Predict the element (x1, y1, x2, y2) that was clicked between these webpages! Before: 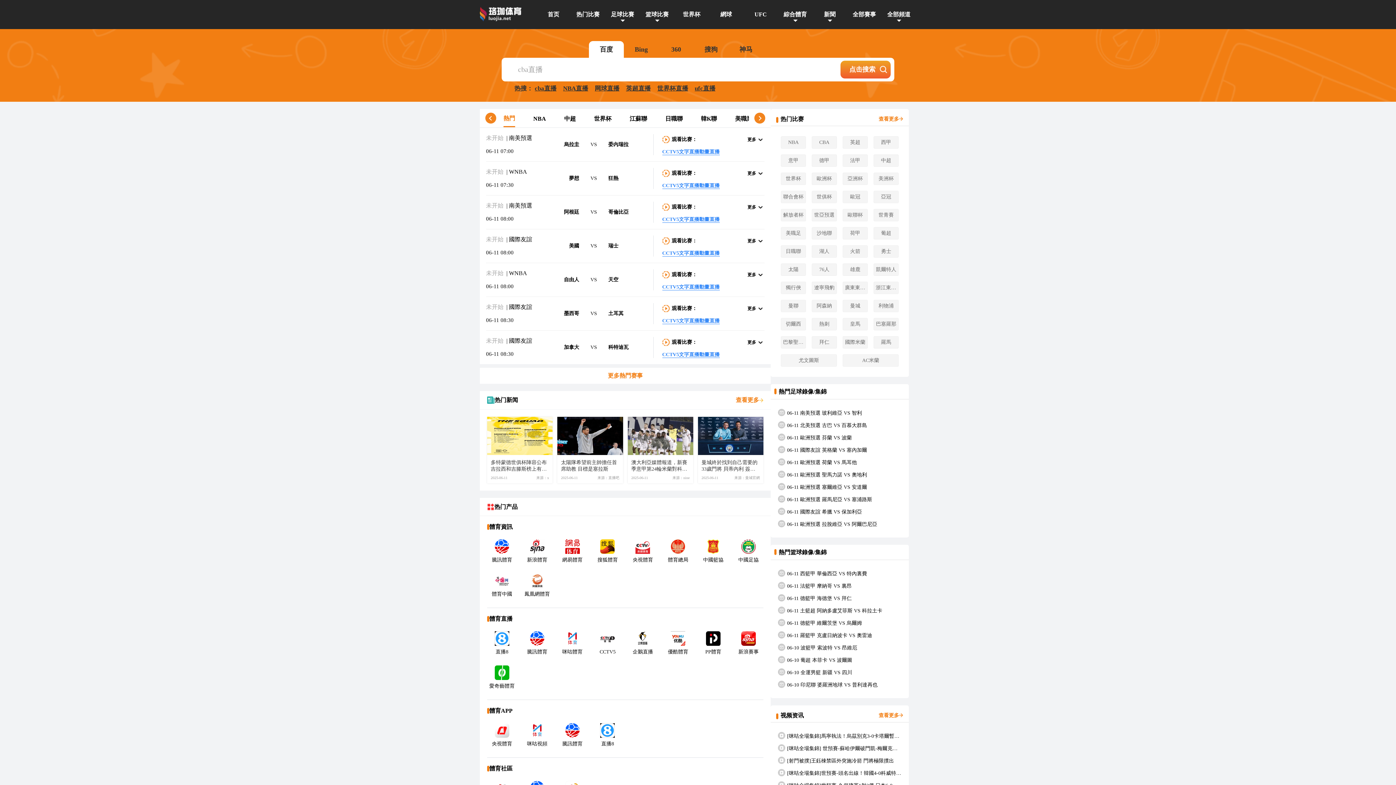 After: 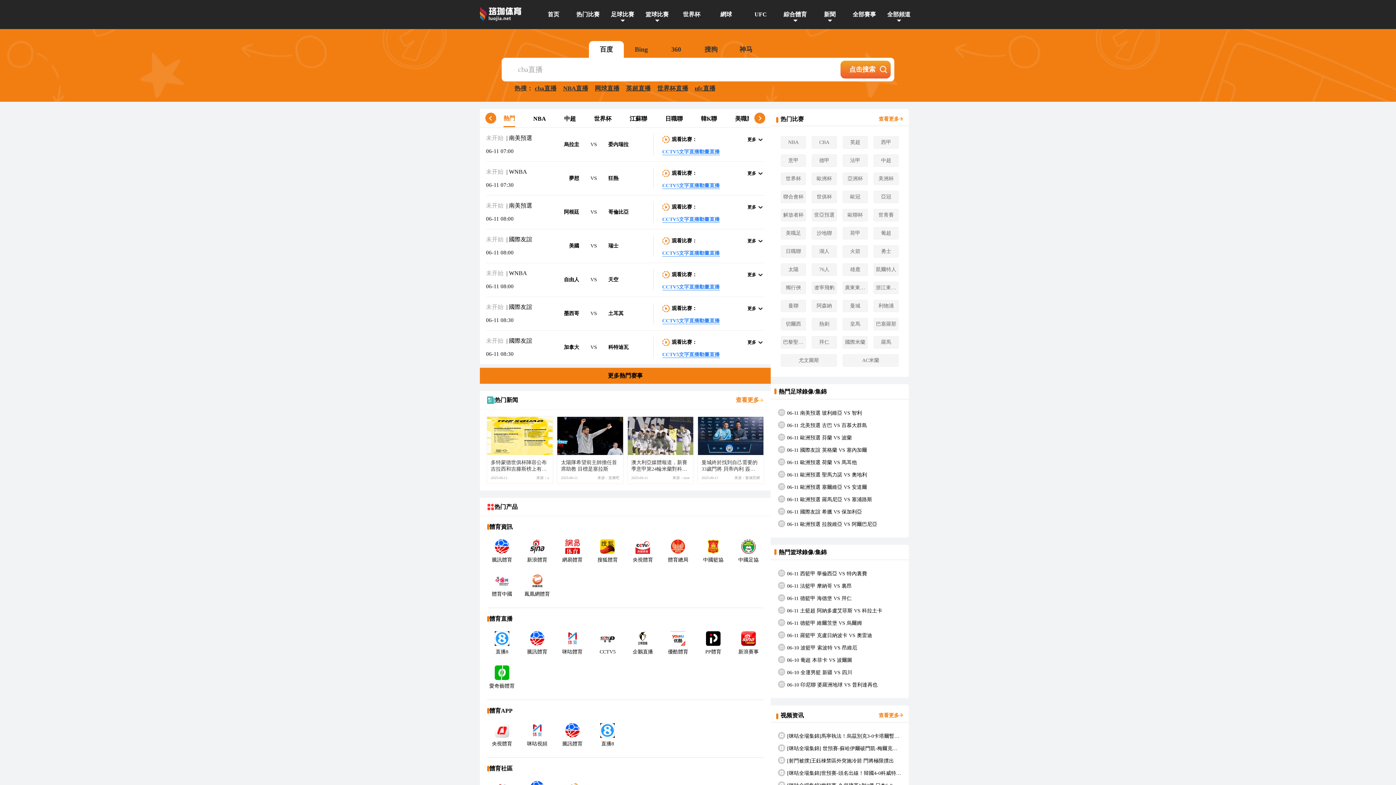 Action: bbox: (480, 368, 770, 384) label: 更多熱門赛事